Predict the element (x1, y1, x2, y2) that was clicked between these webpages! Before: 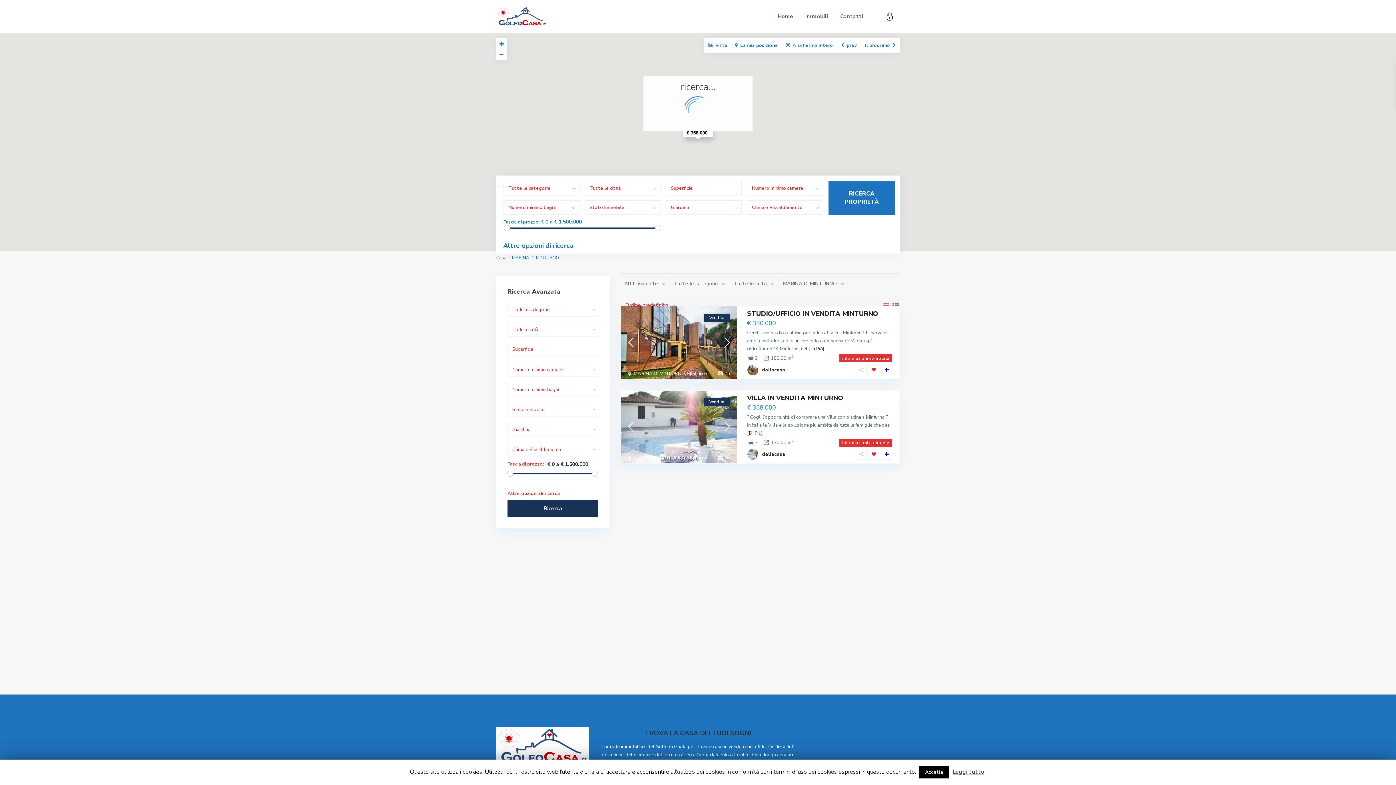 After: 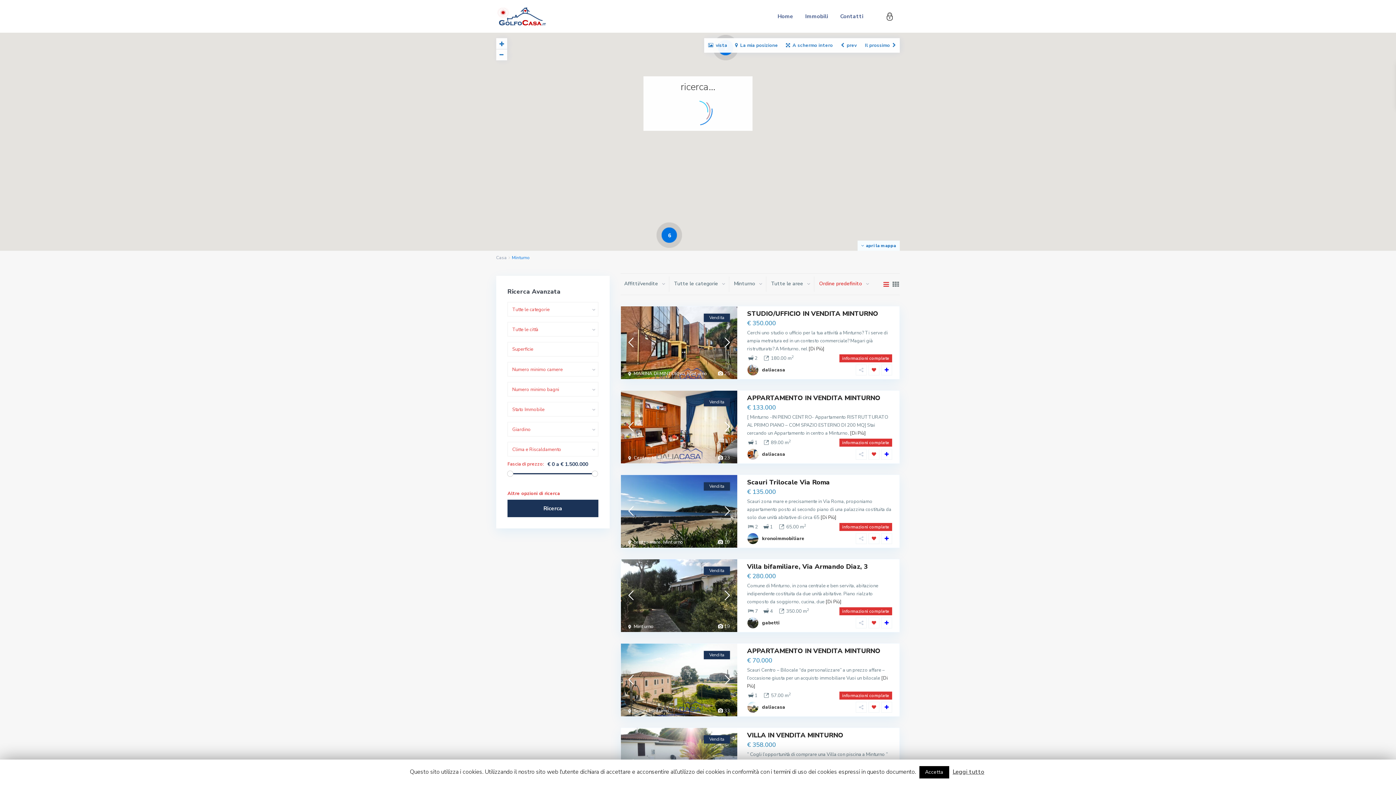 Action: label: Minturno bbox: (687, 454, 707, 461)